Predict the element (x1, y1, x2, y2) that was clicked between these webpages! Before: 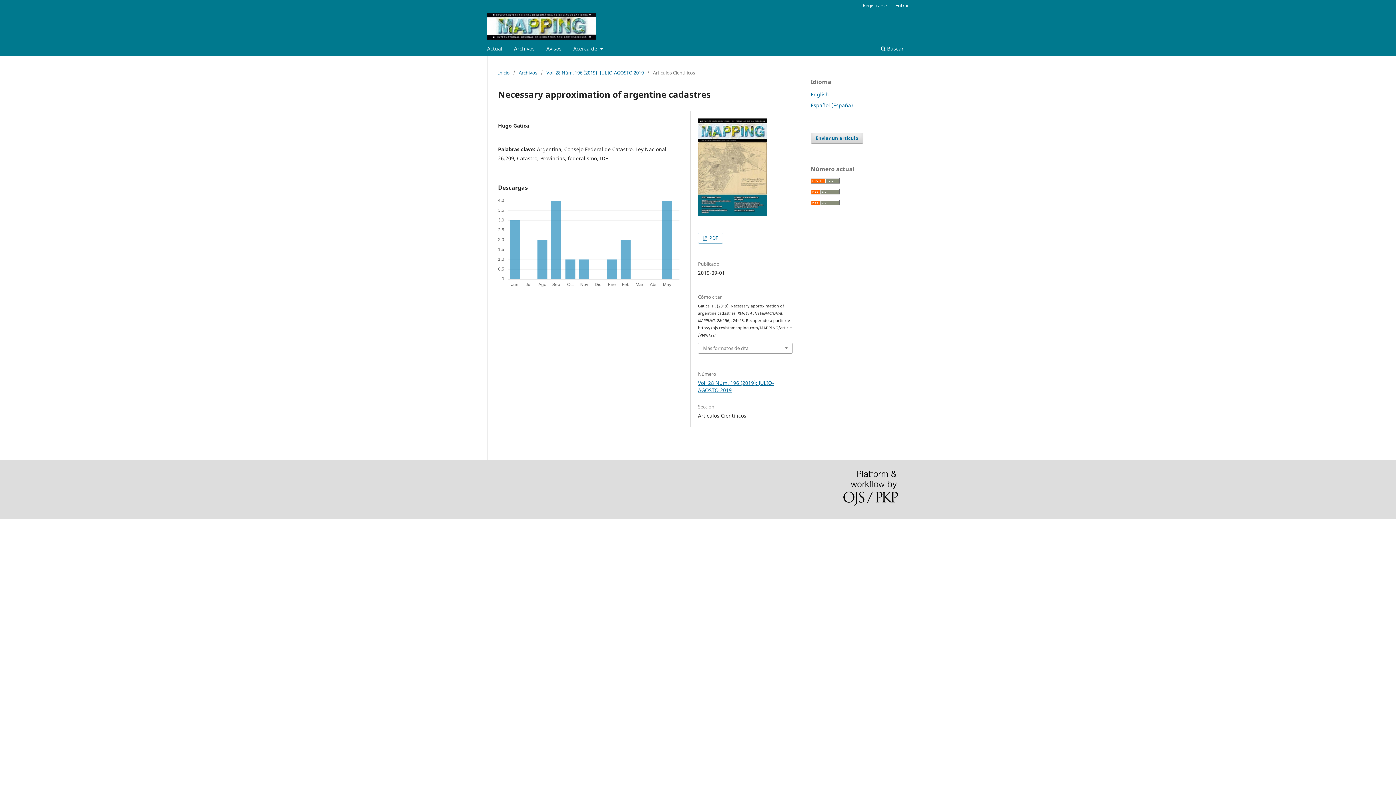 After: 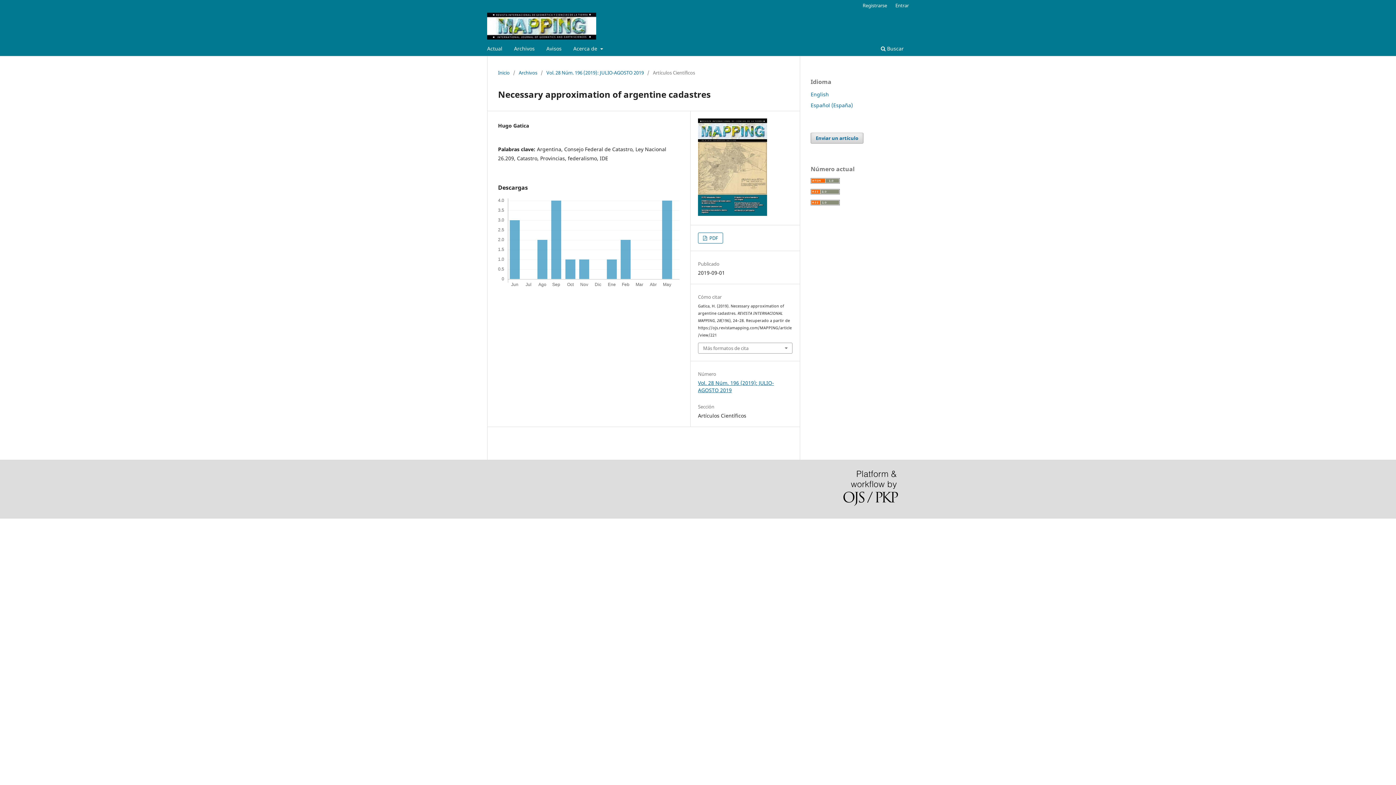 Action: label: Español (España) bbox: (810, 101, 853, 108)